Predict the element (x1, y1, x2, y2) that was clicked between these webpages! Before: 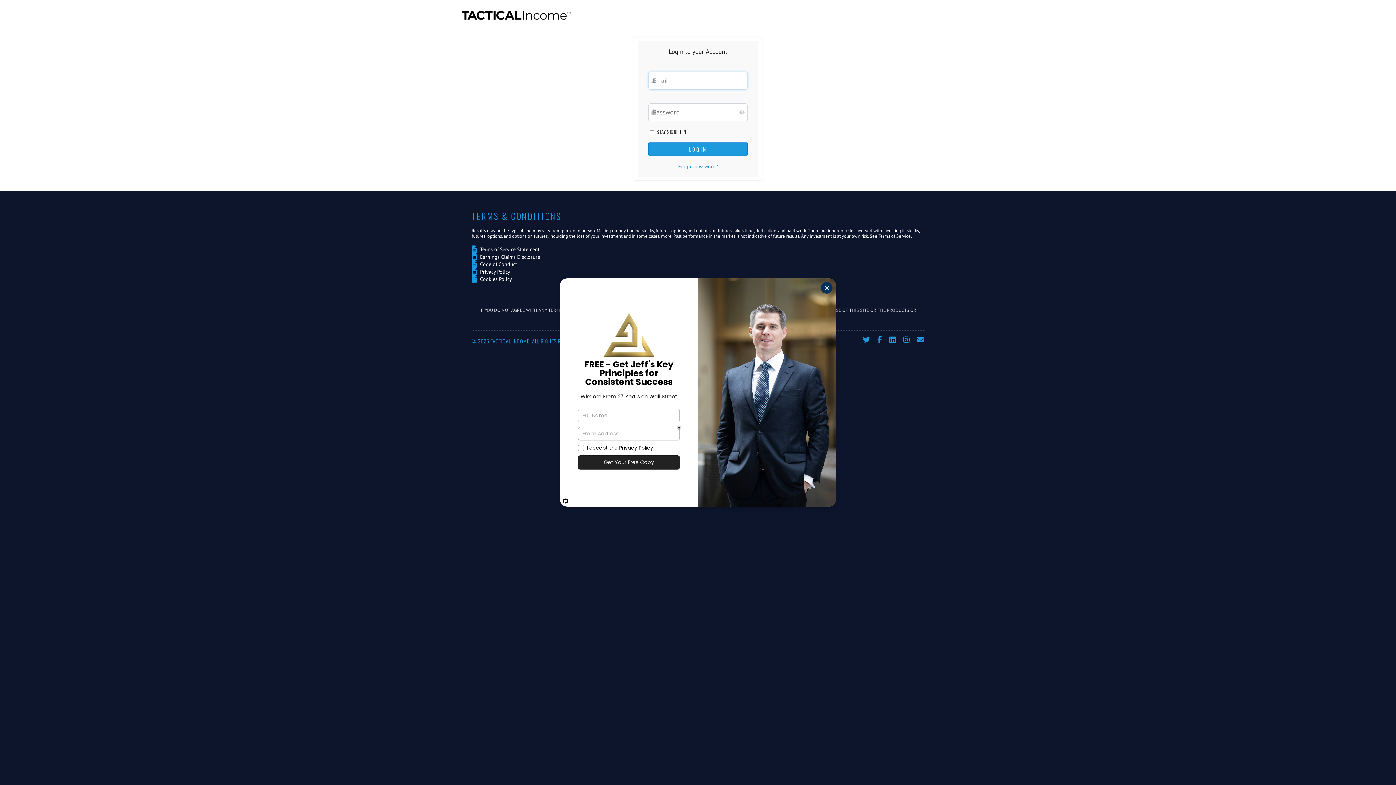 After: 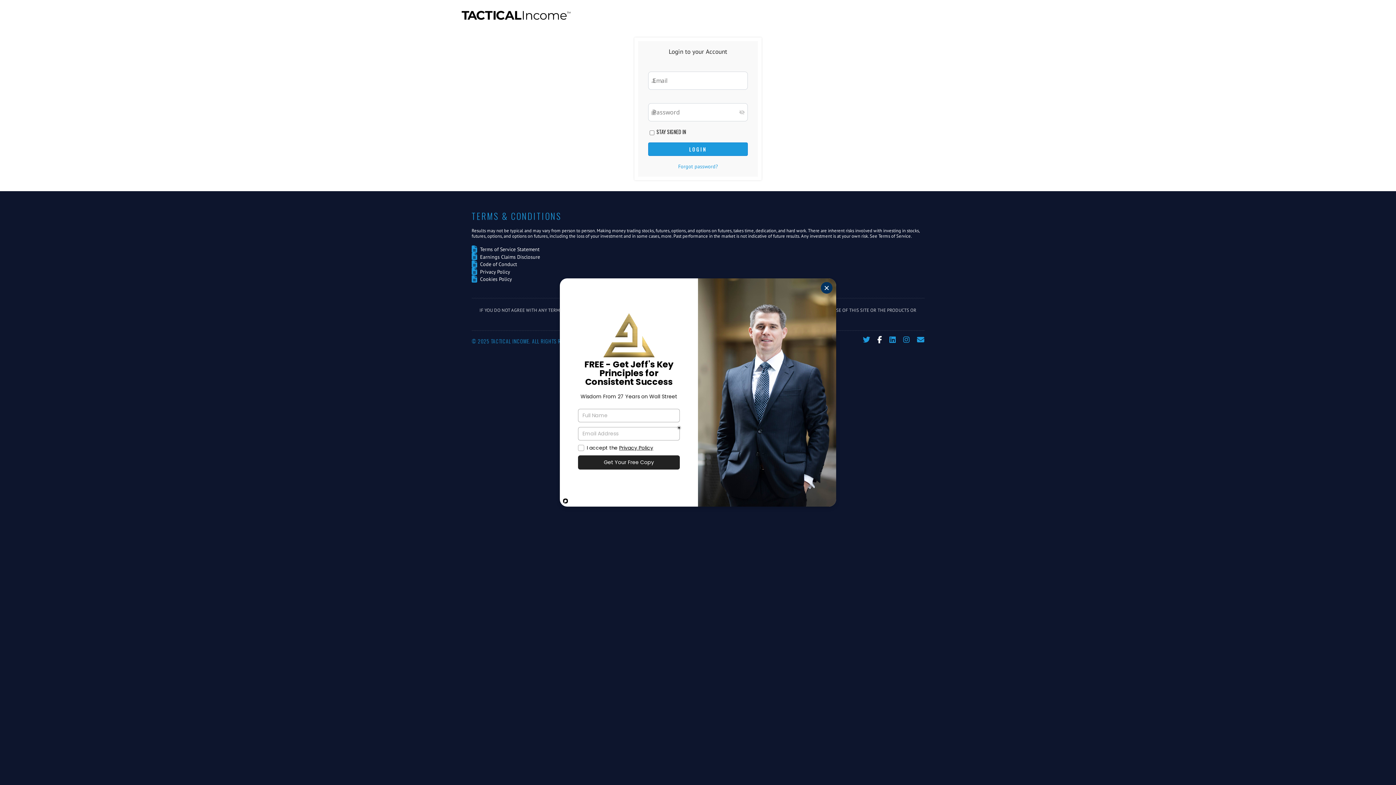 Action: bbox: (877, 336, 882, 345)